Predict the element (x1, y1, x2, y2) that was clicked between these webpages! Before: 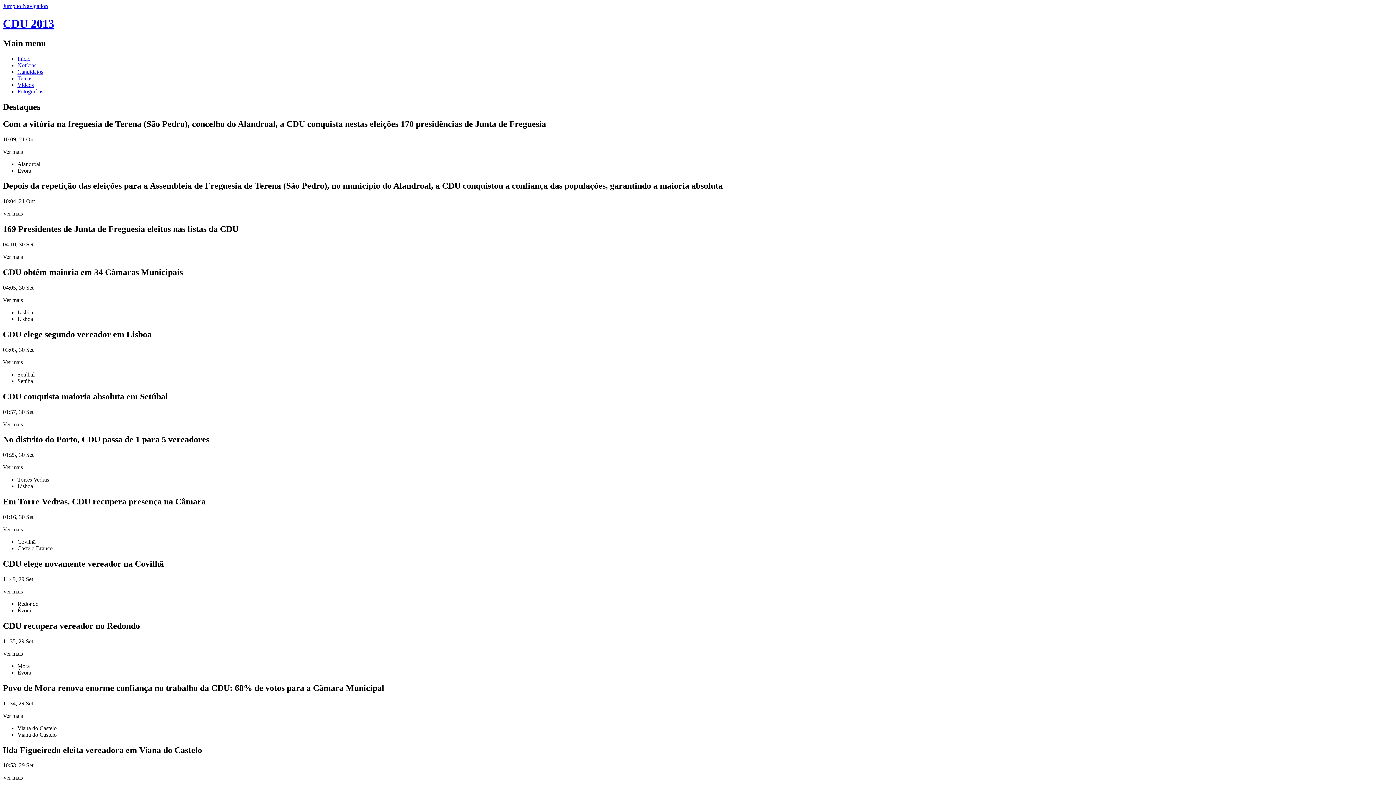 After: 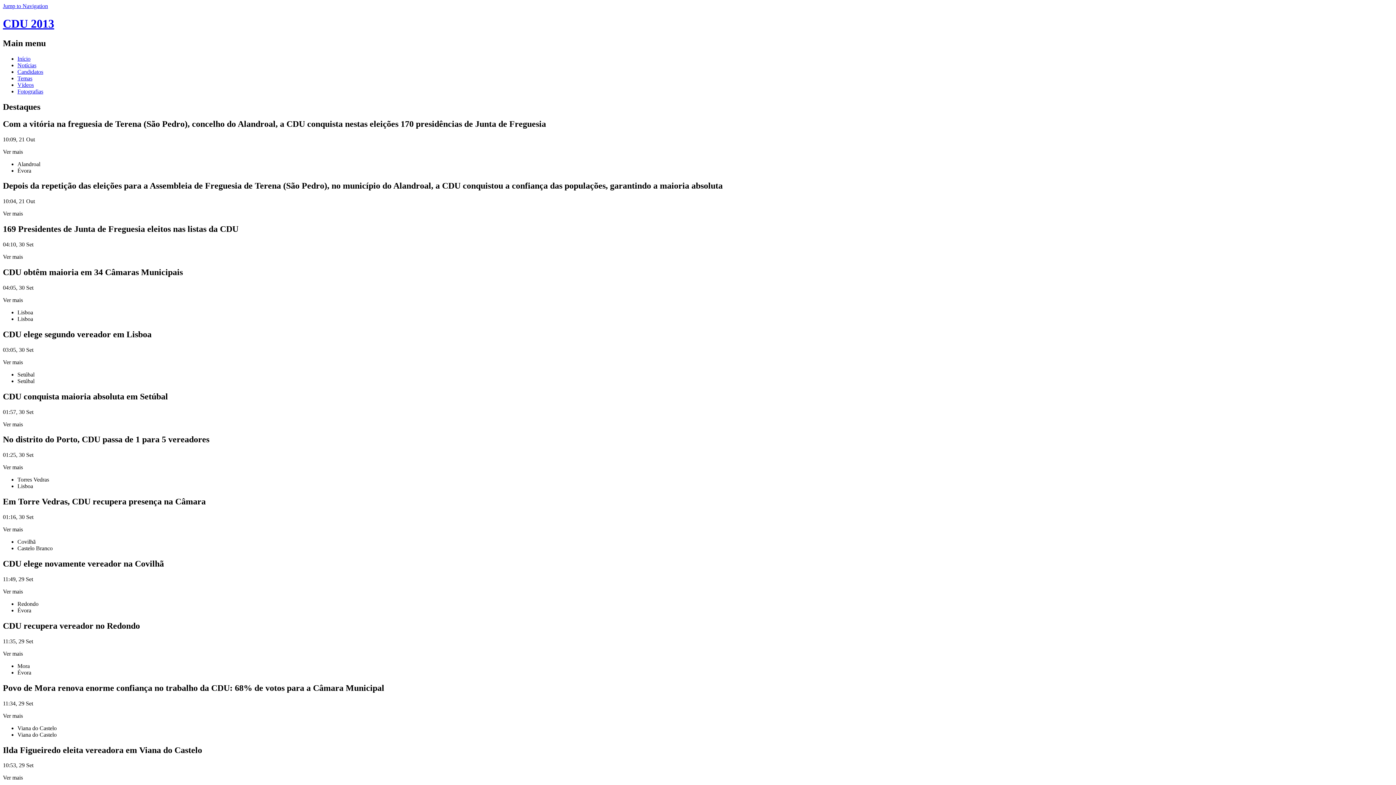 Action: bbox: (17, 81, 33, 87) label: Vídeos